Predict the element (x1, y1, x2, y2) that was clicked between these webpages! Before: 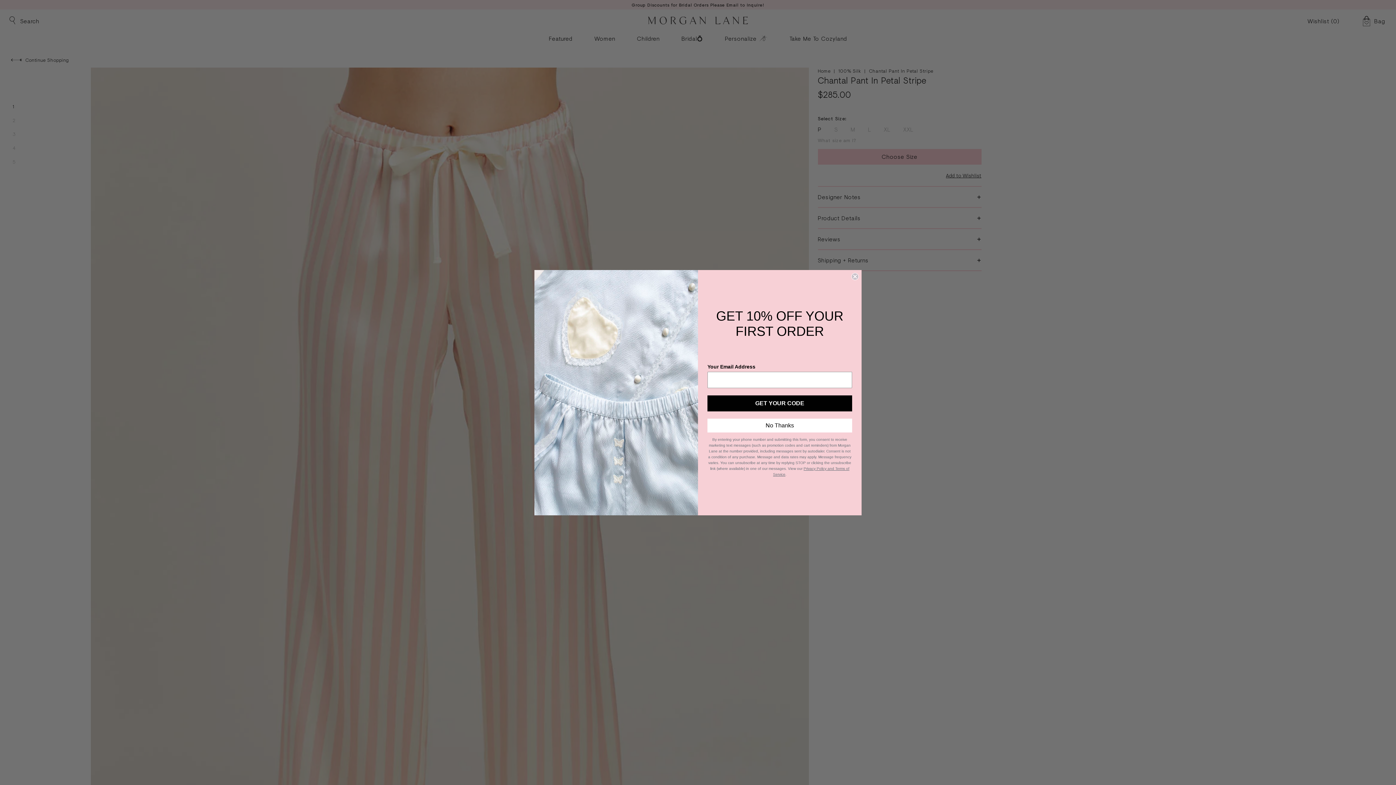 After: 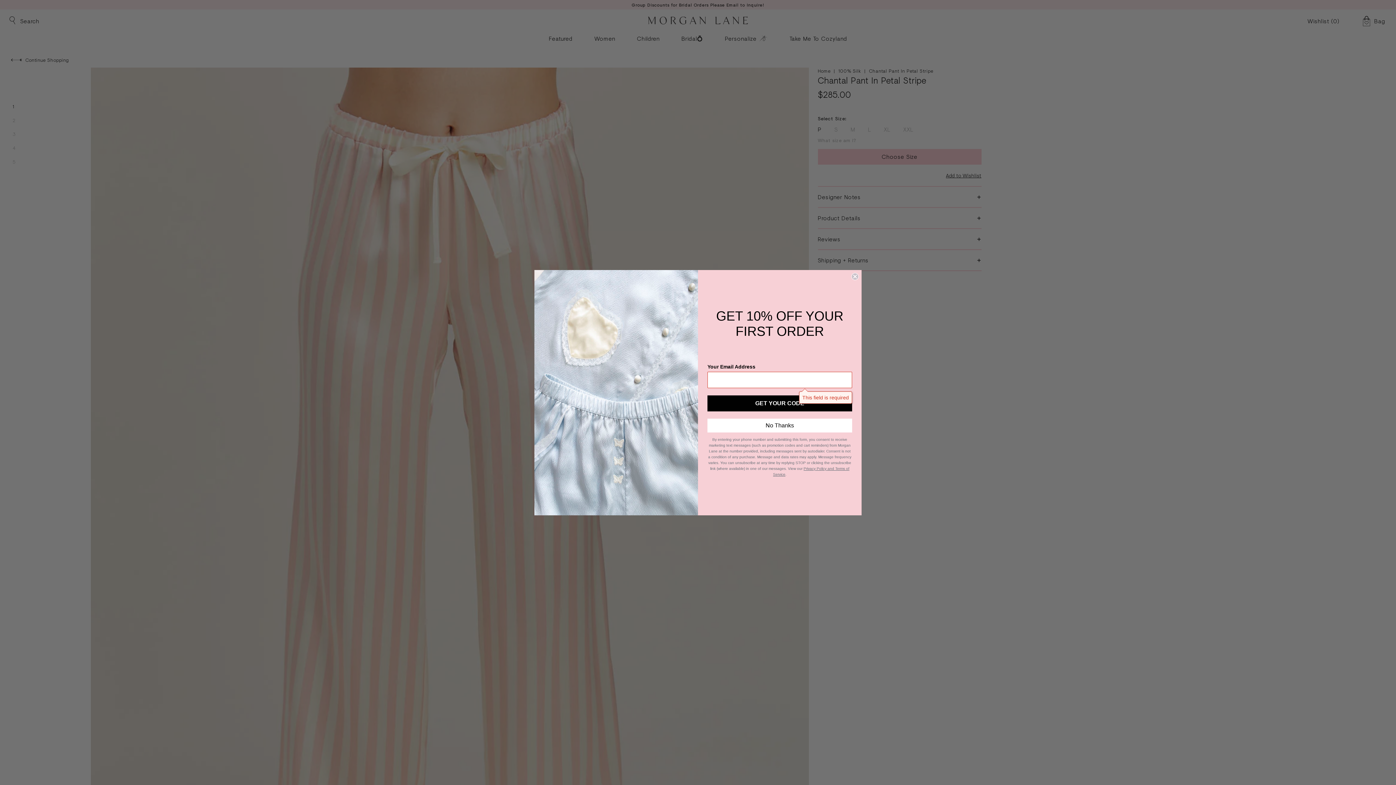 Action: bbox: (707, 395, 852, 411) label: GET YOUR CODE